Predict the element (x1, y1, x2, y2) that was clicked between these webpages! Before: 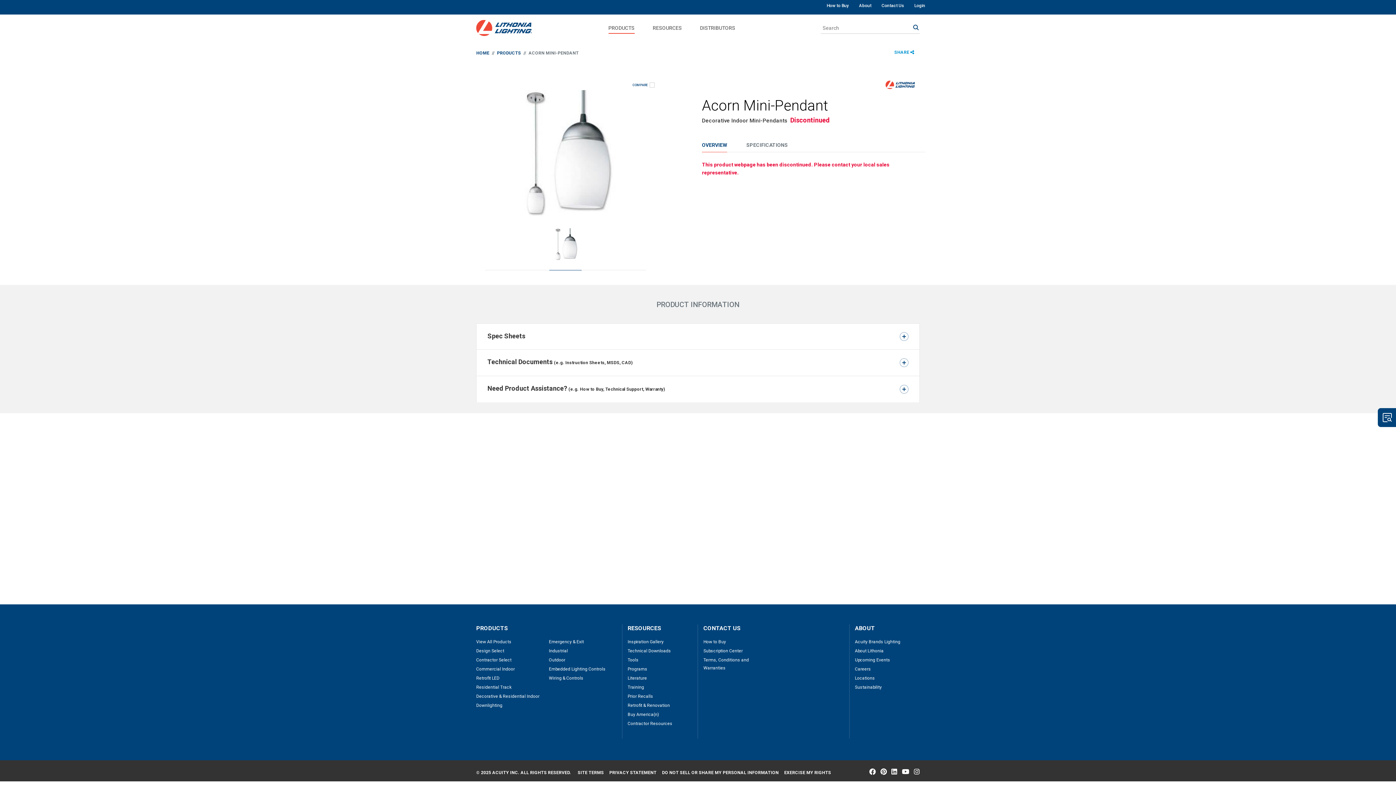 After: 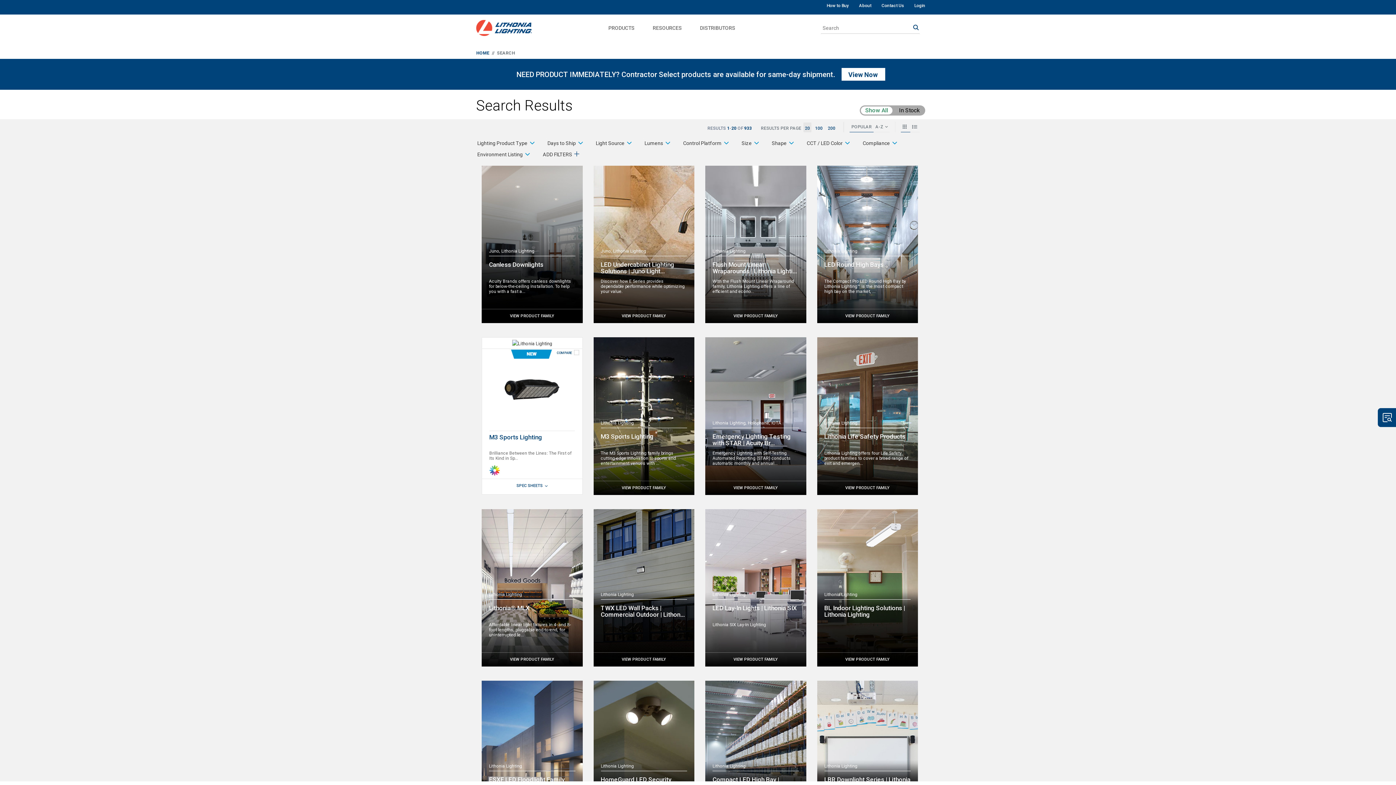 Action: bbox: (912, 22, 920, 33) label: Search